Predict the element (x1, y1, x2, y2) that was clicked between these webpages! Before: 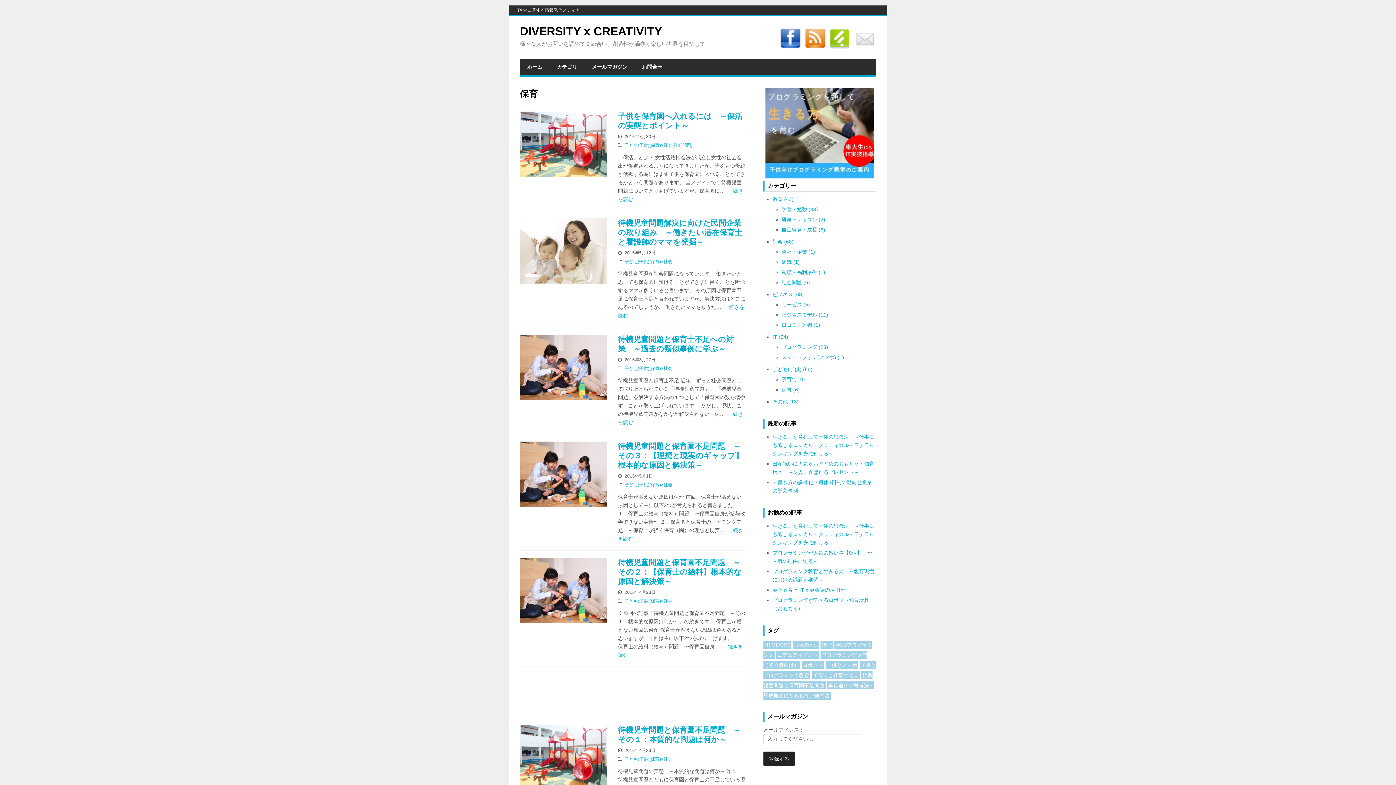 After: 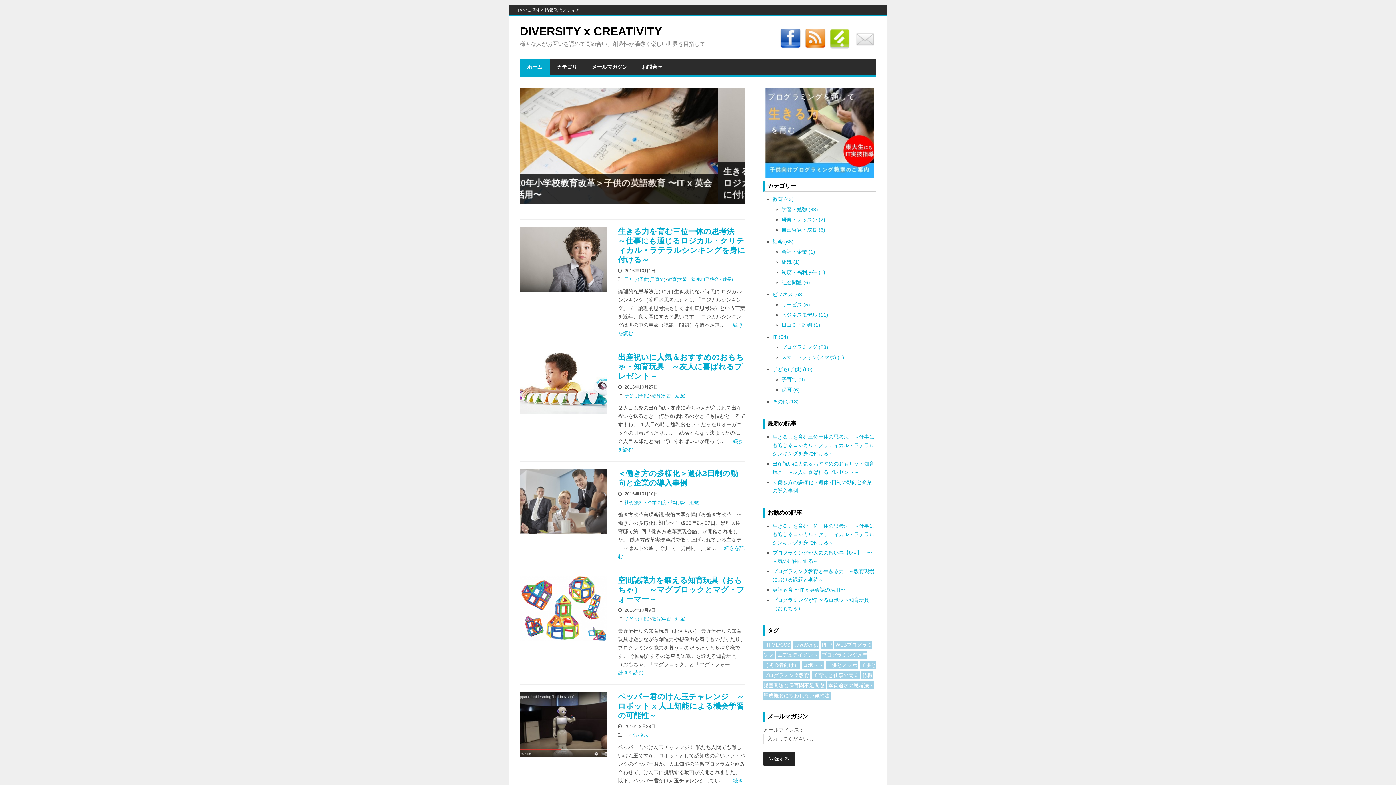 Action: label: ホーム bbox: (520, 58, 549, 75)